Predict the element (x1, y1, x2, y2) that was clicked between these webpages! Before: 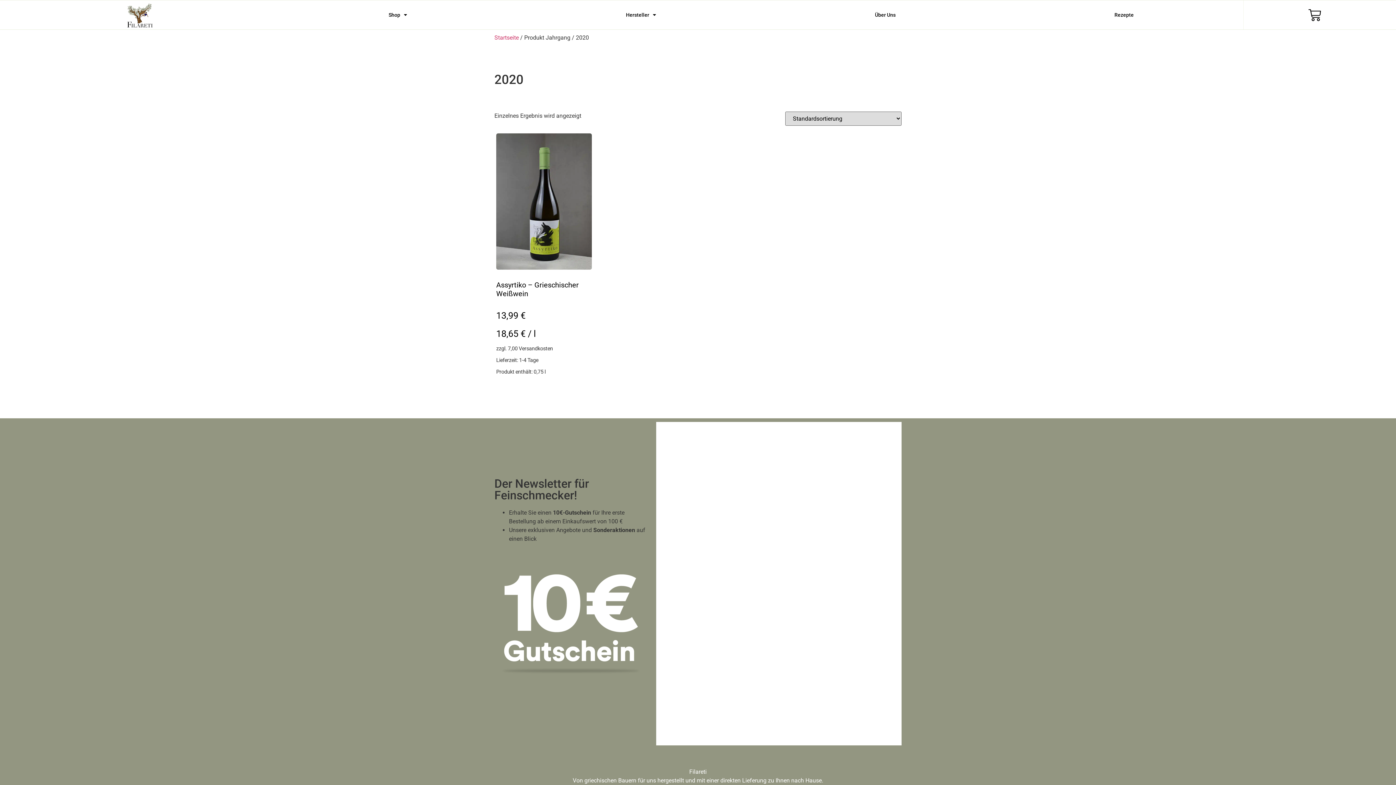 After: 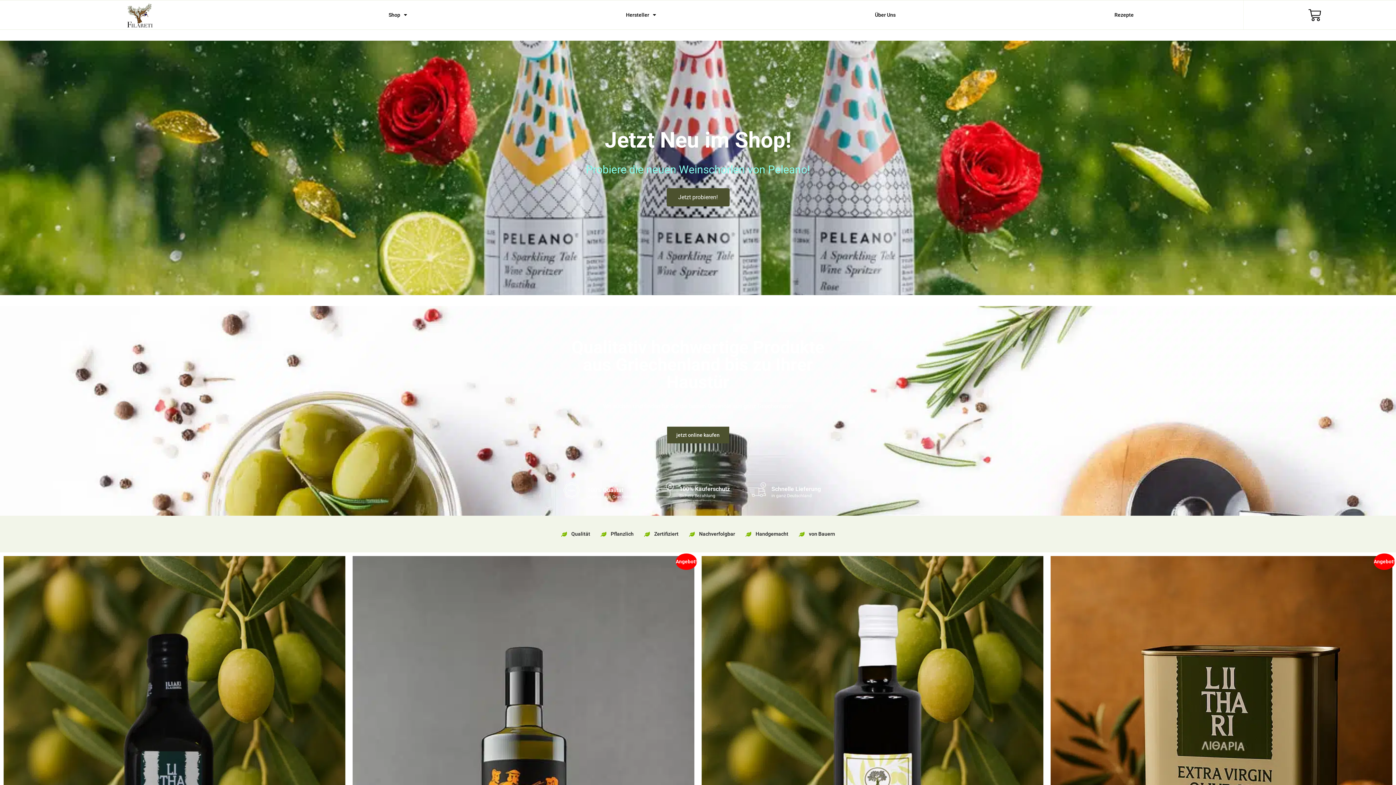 Action: label: Shop bbox: (520, 408, 530, 413)